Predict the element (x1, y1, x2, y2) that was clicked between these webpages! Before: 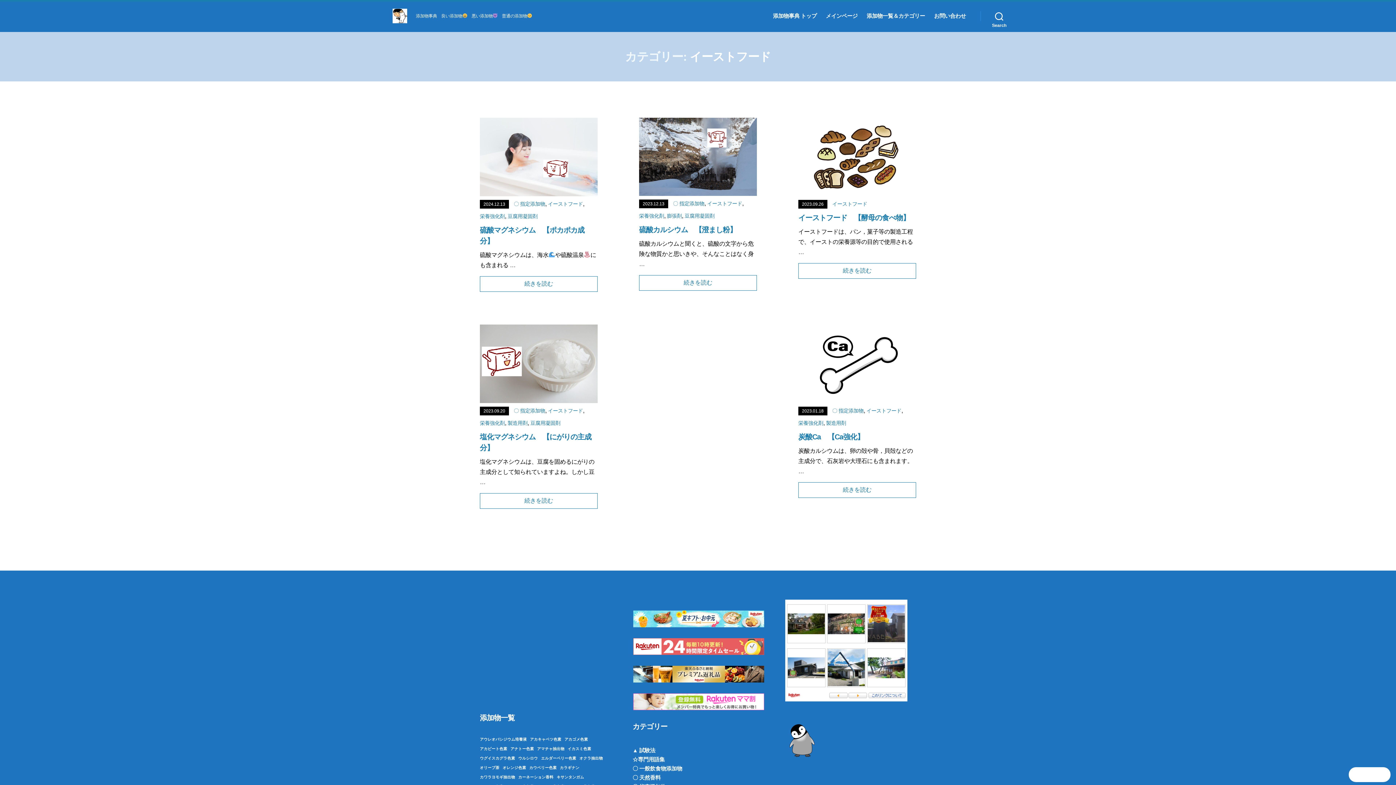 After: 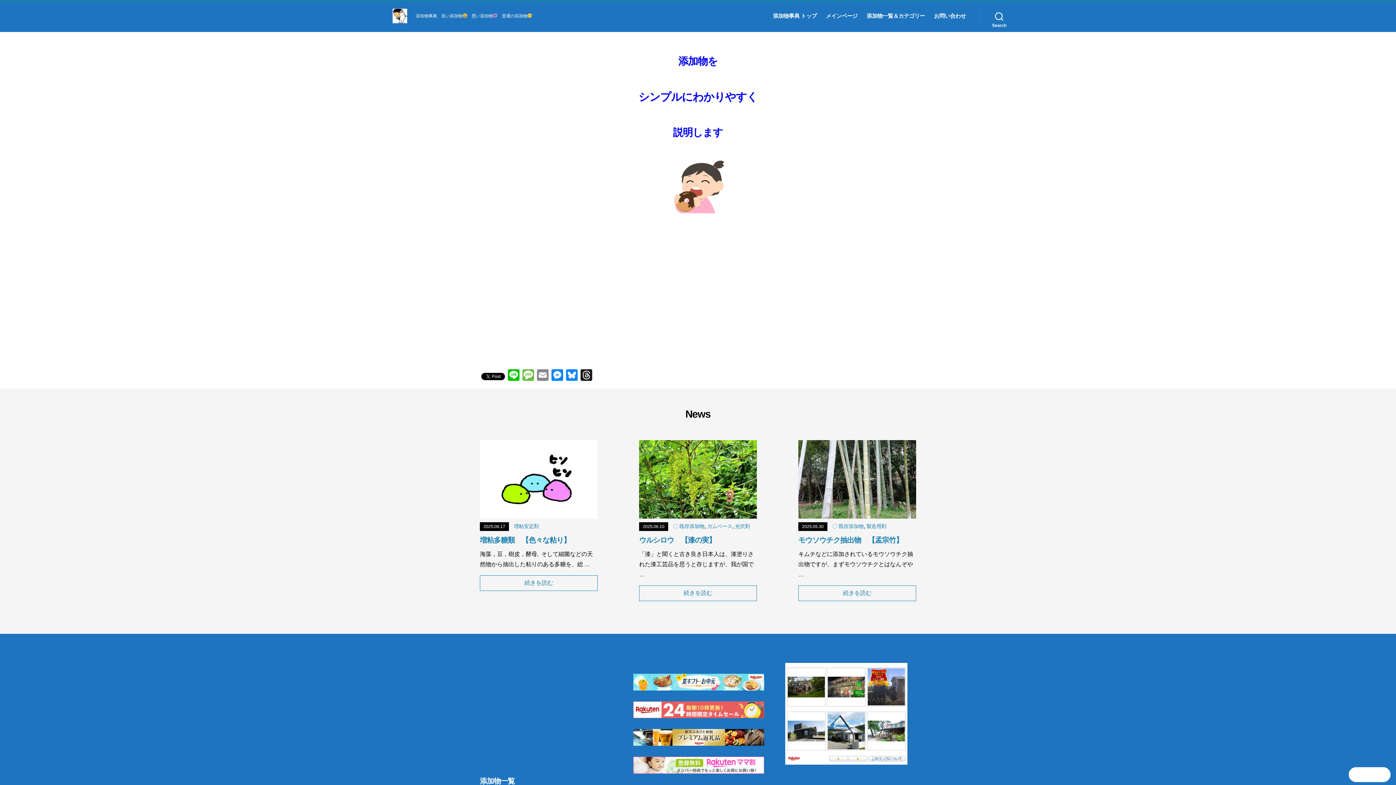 Action: label: 添加物事典 トップ bbox: (773, 7, 816, 24)